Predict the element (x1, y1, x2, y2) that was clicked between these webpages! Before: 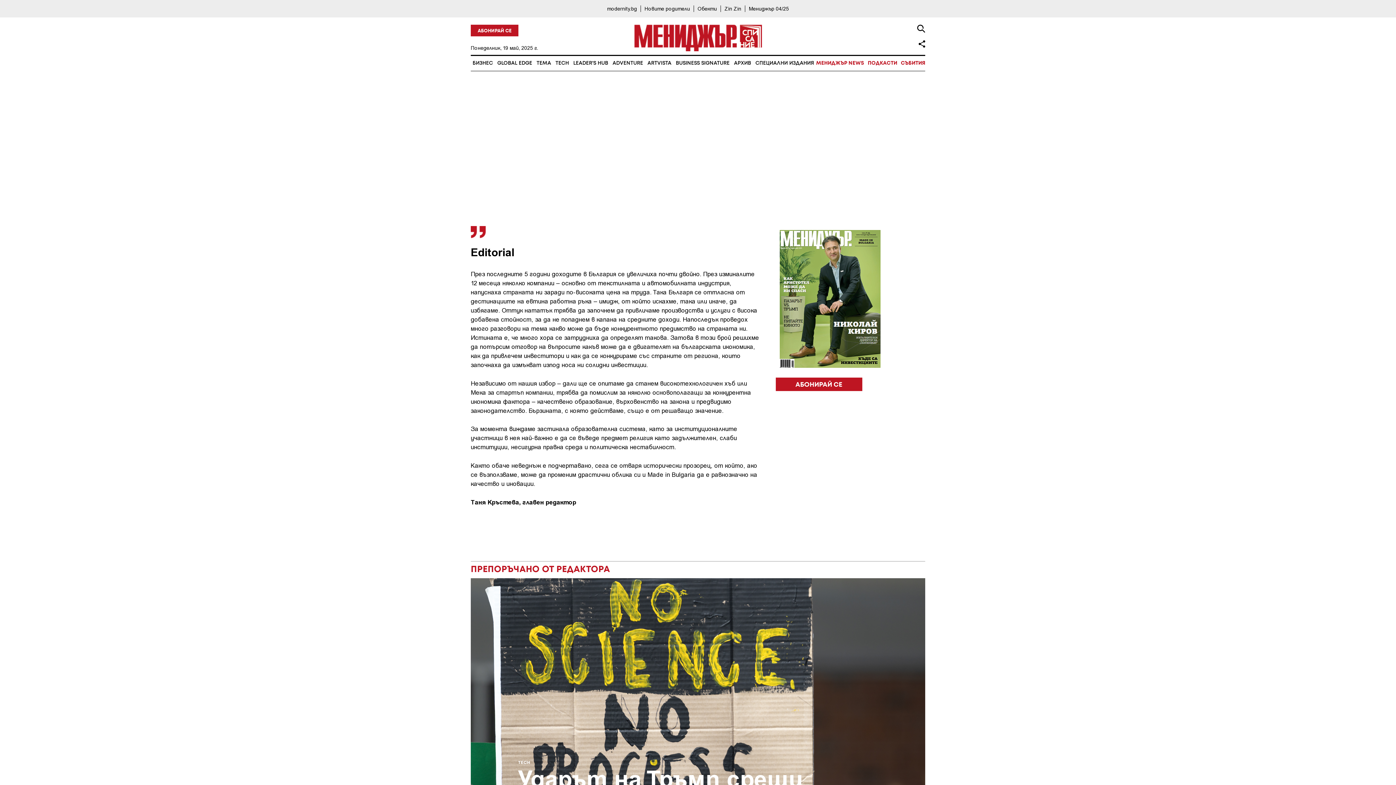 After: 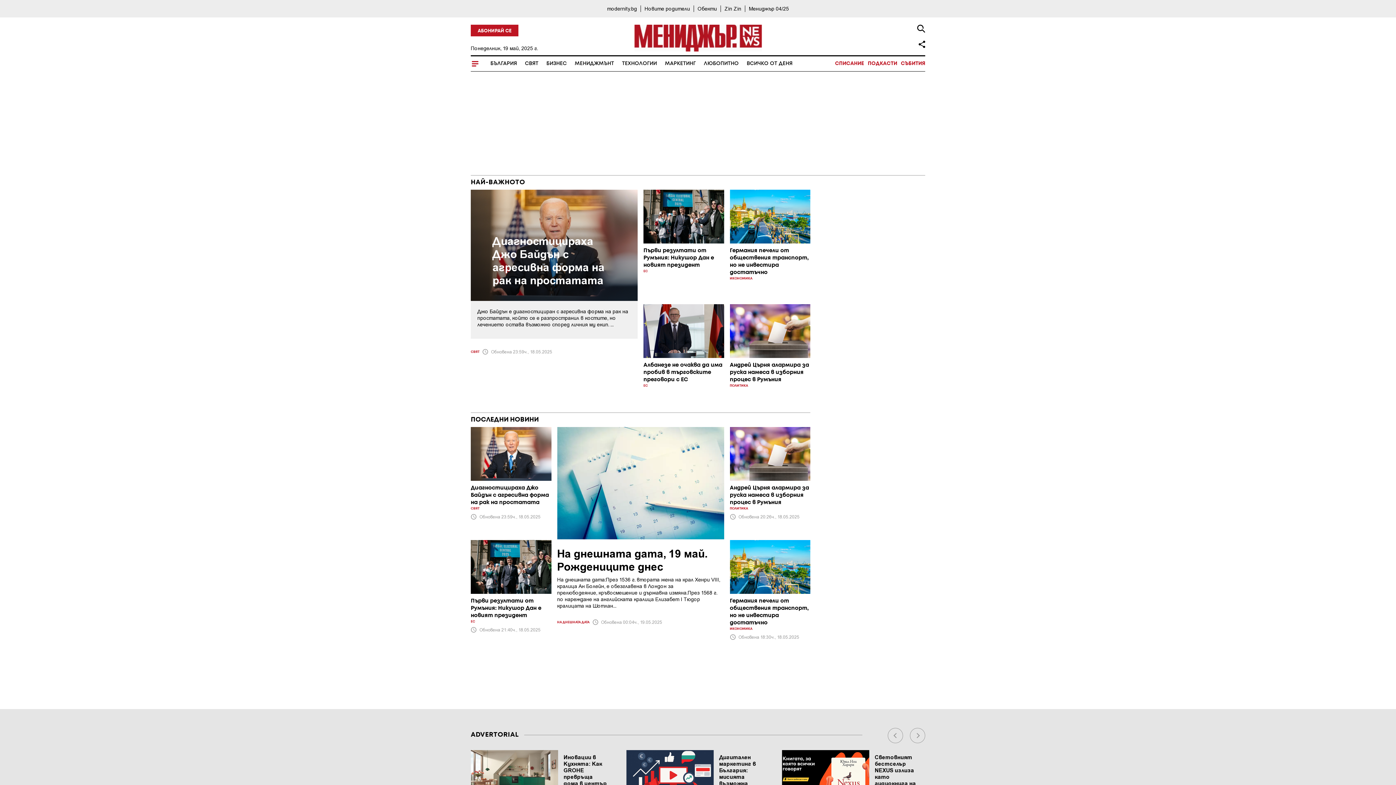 Action: bbox: (816, 56, 864, 71) label: МЕНИДЖЪР NEWS